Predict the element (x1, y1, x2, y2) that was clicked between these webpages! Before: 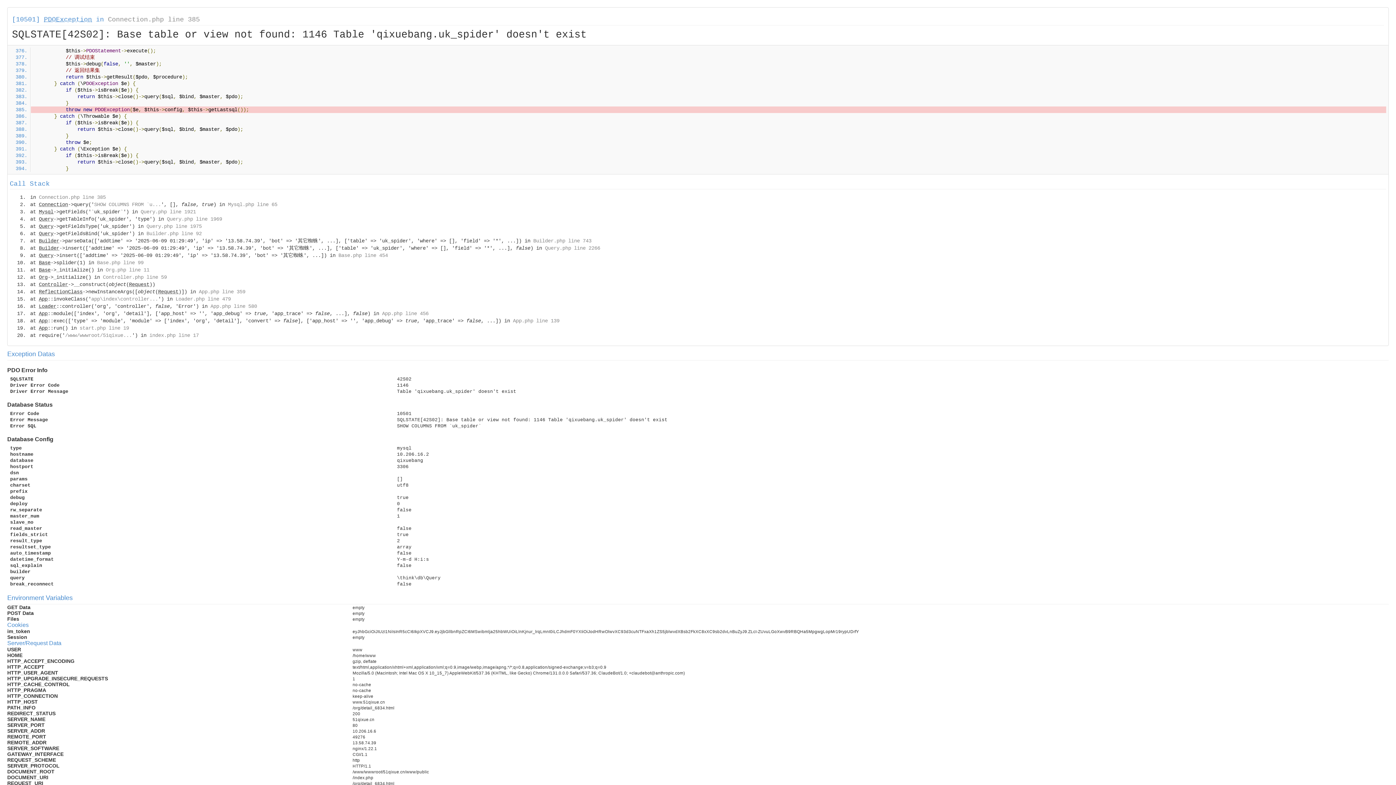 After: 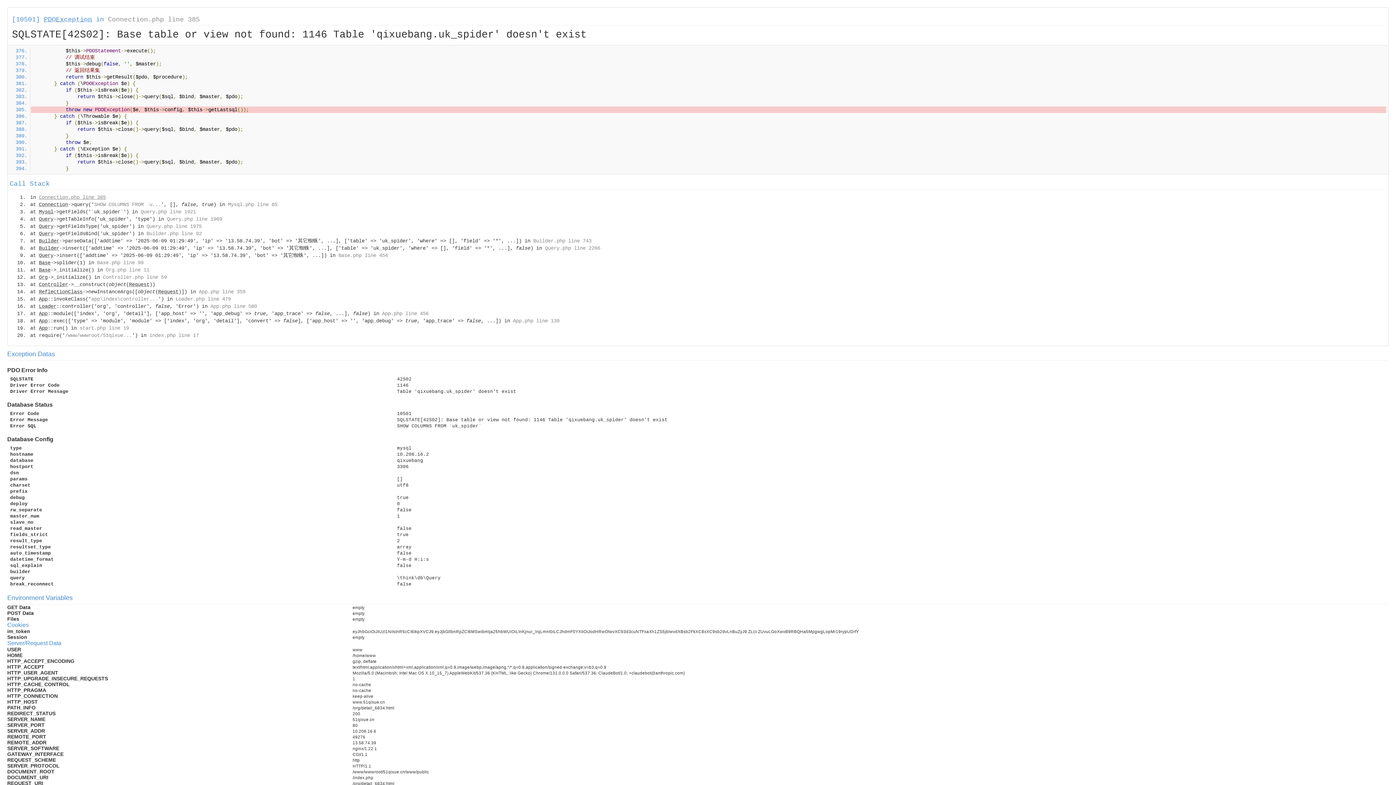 Action: bbox: (38, 194, 105, 200) label: Connection.php line 385